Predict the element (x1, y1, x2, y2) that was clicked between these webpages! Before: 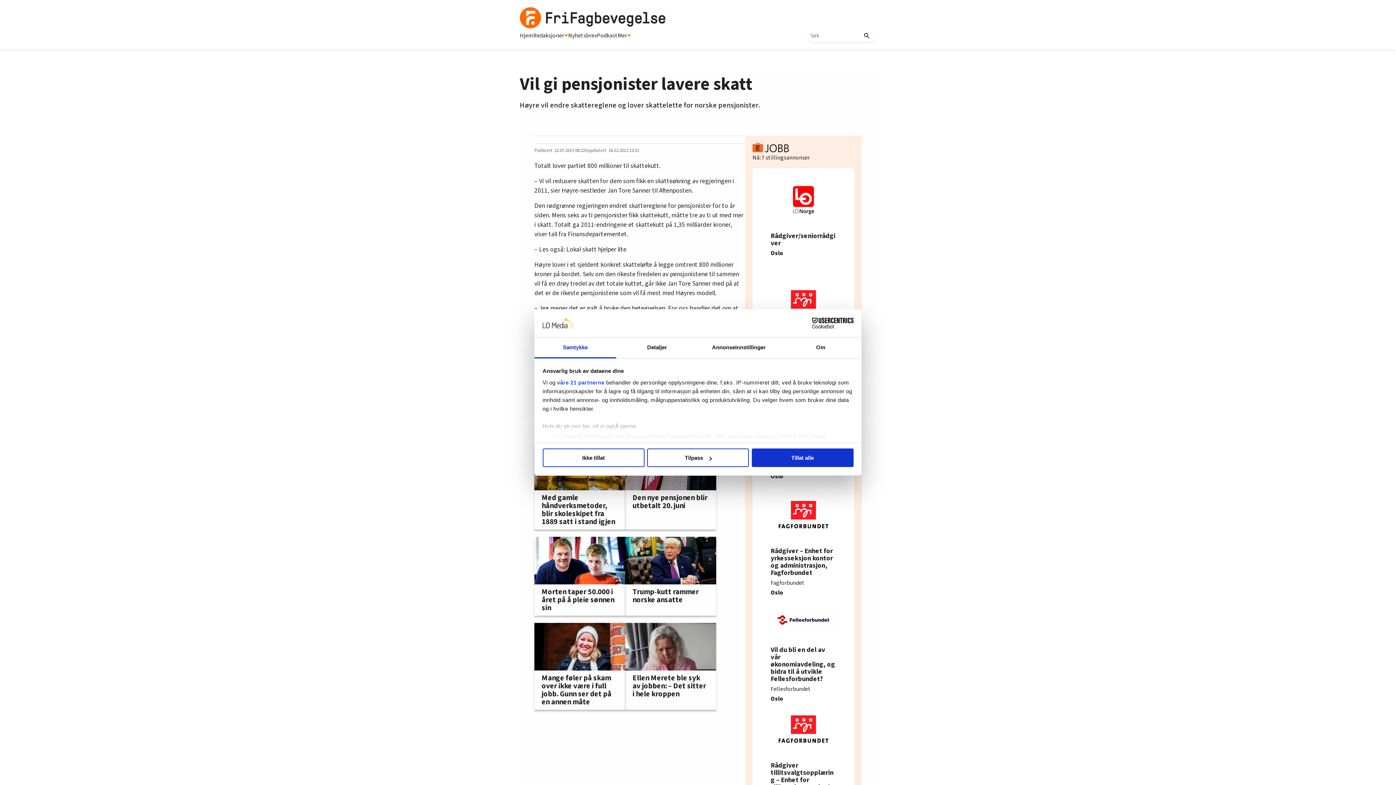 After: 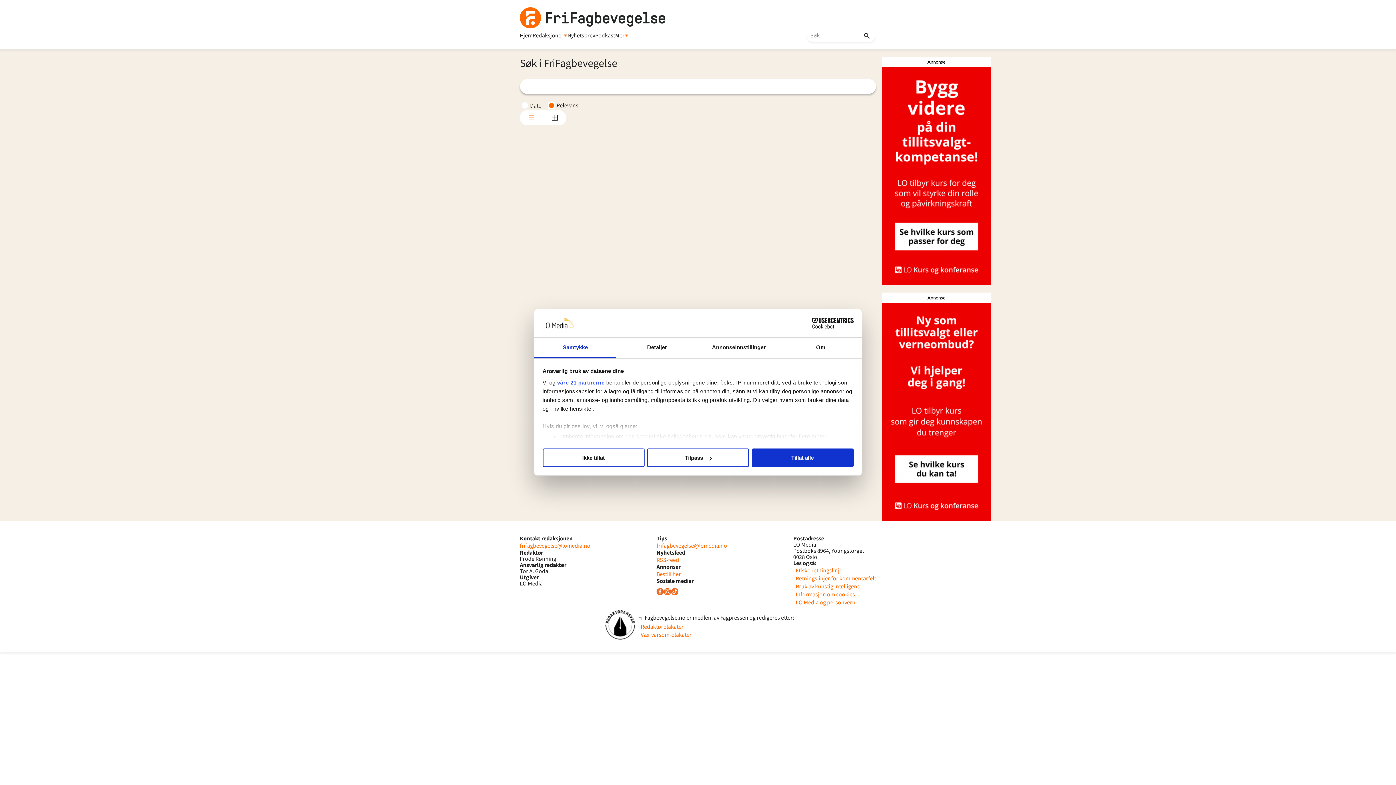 Action: bbox: (864, 33, 869, 38)